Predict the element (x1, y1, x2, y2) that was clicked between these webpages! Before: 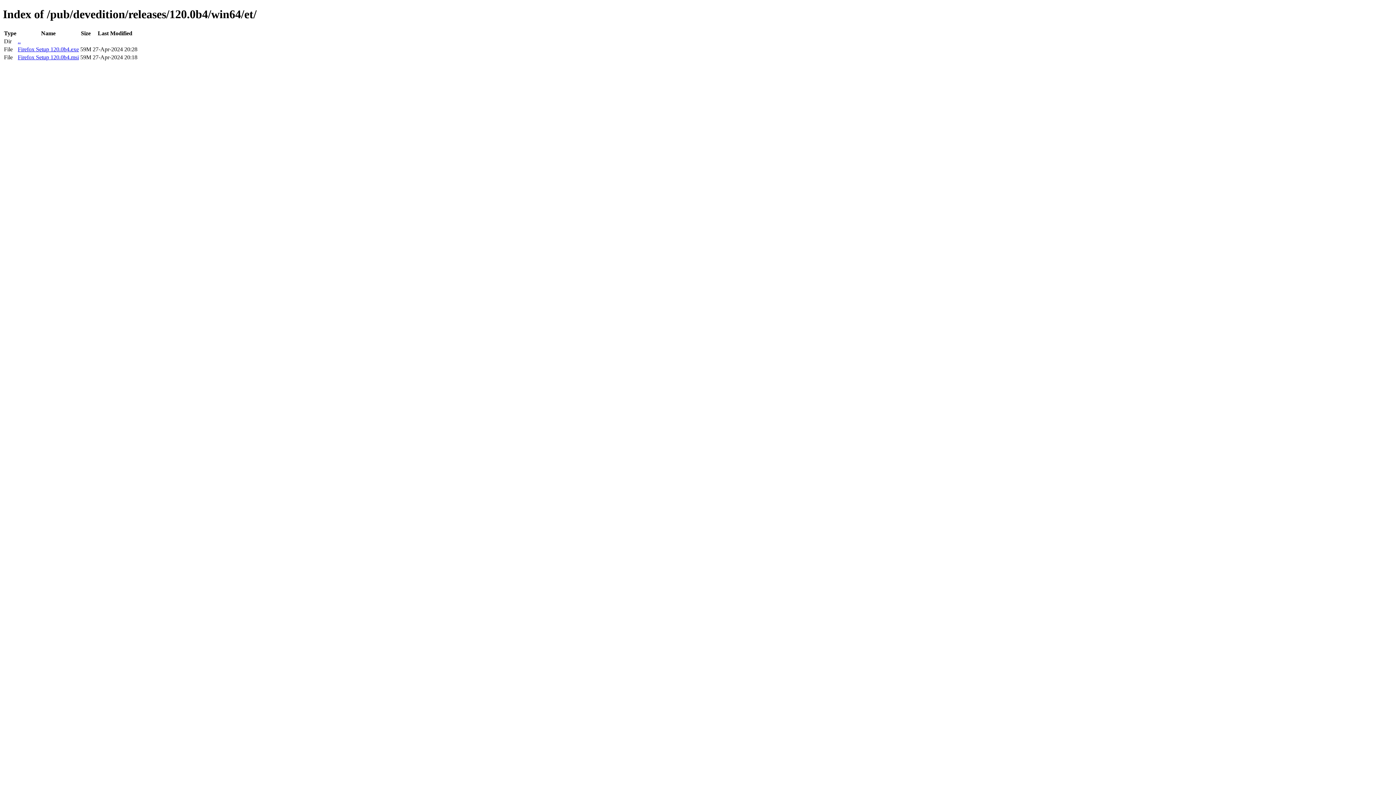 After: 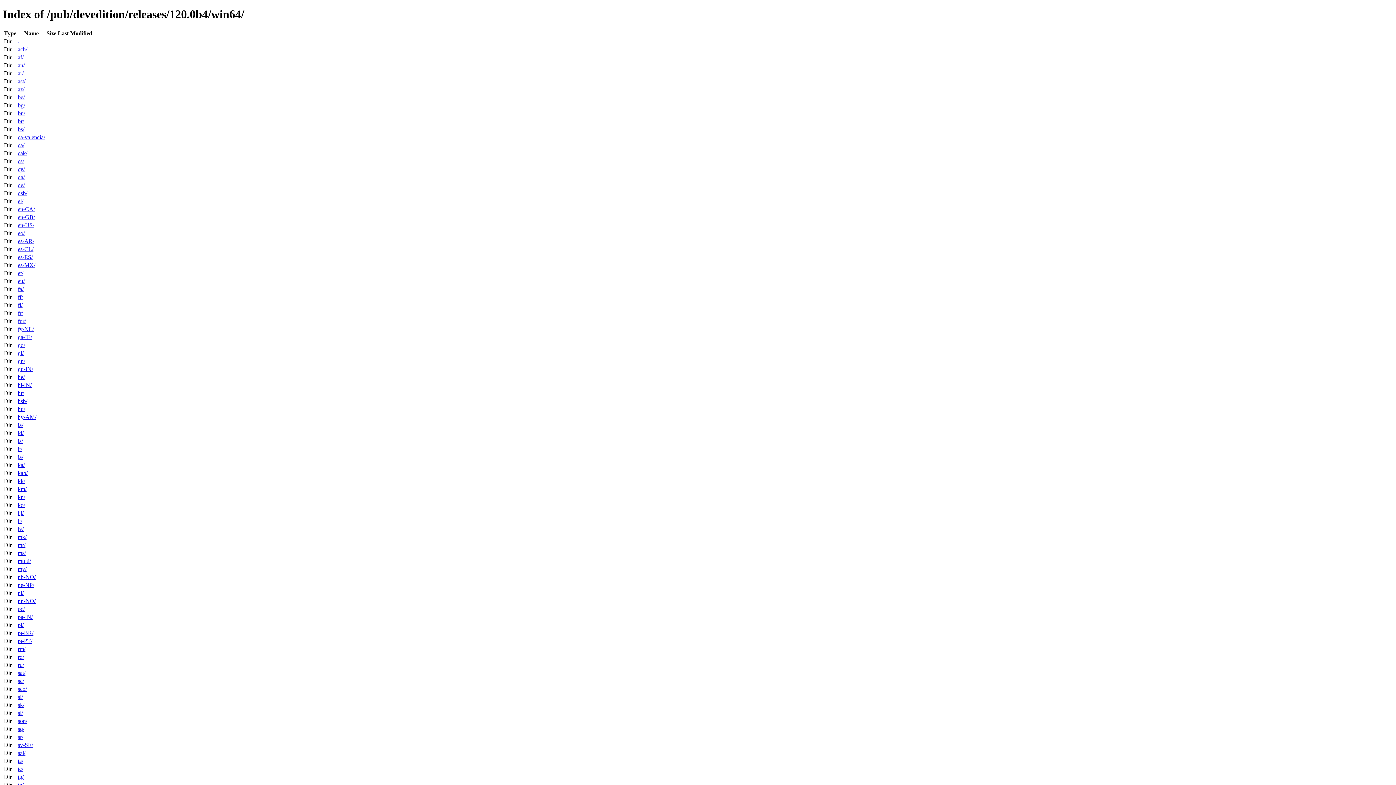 Action: bbox: (17, 38, 20, 44) label: ..